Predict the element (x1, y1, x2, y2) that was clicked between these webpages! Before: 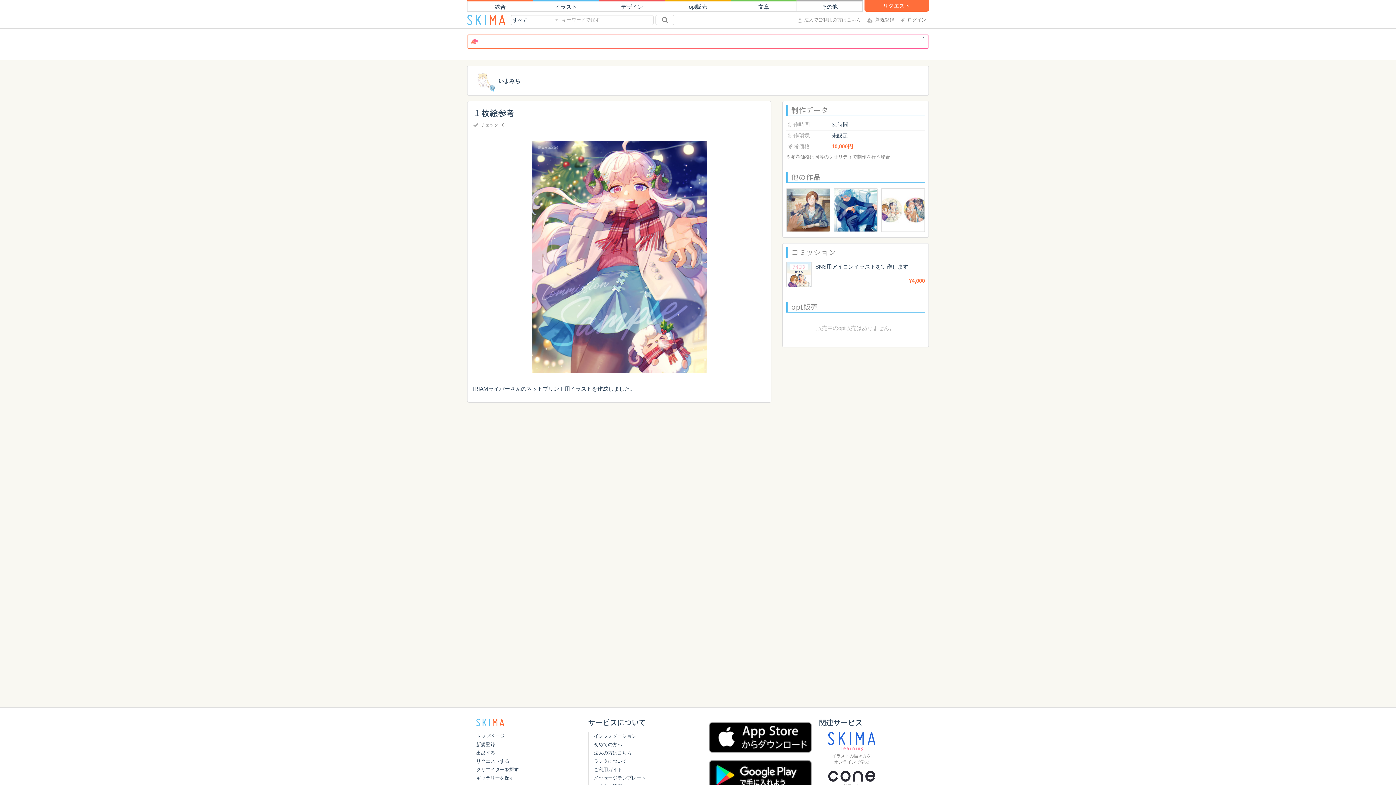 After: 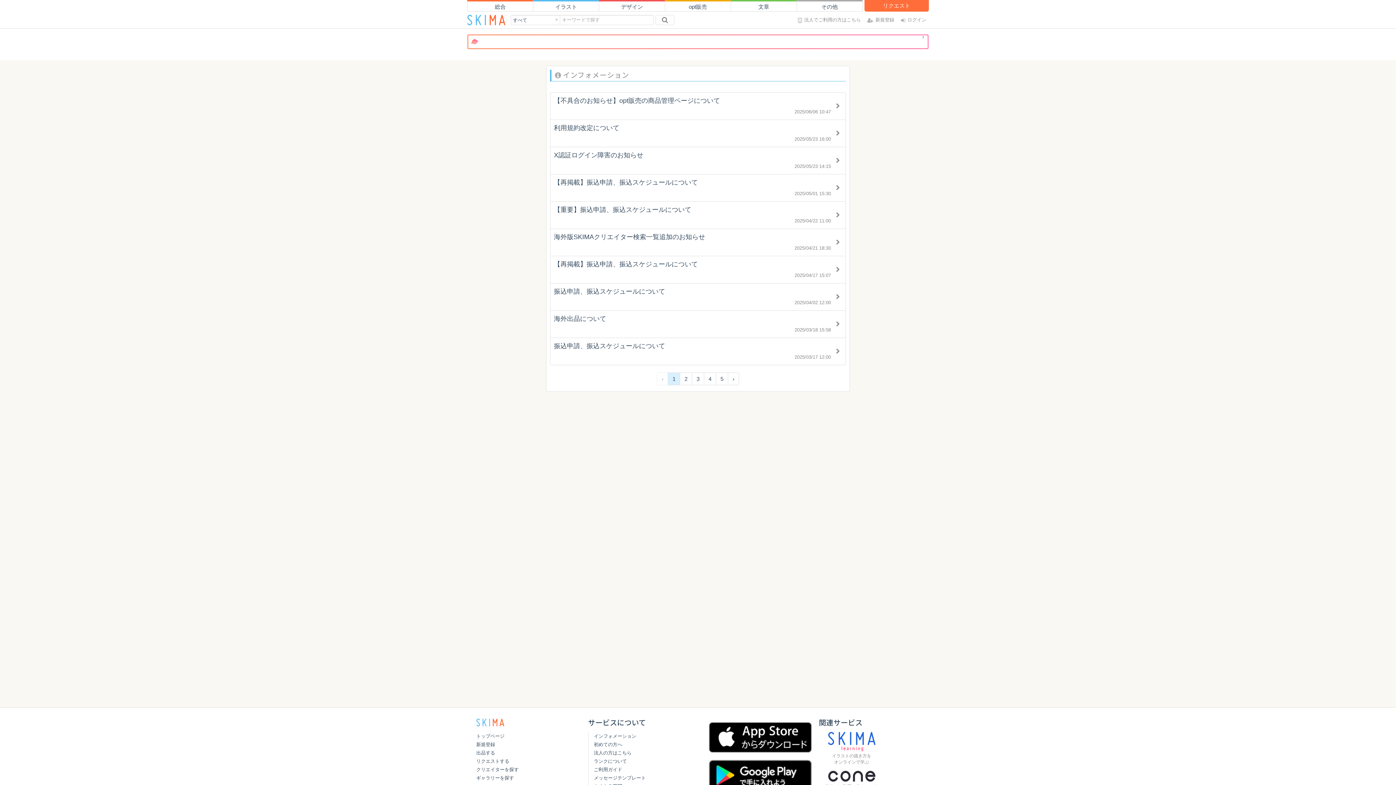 Action: bbox: (594, 732, 698, 740) label: インフォメーション